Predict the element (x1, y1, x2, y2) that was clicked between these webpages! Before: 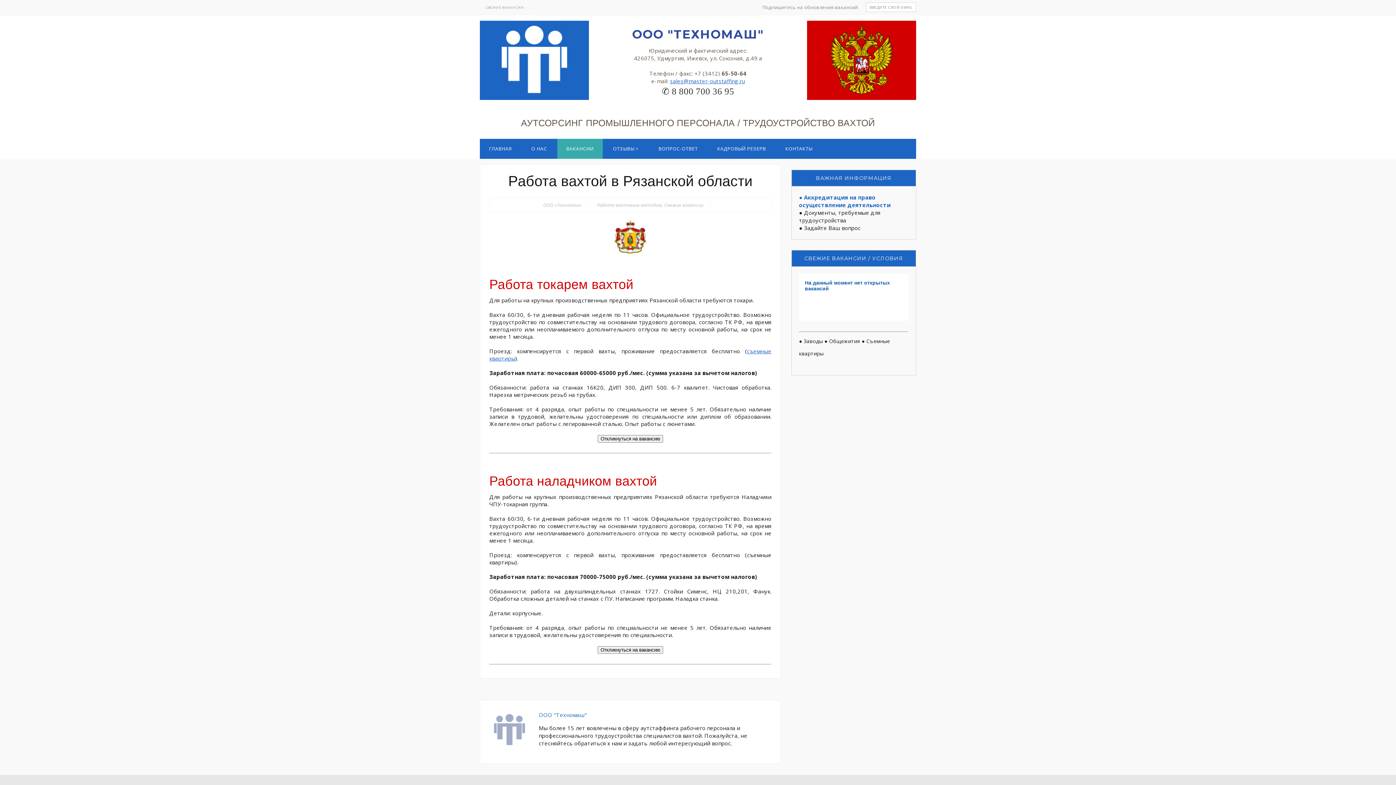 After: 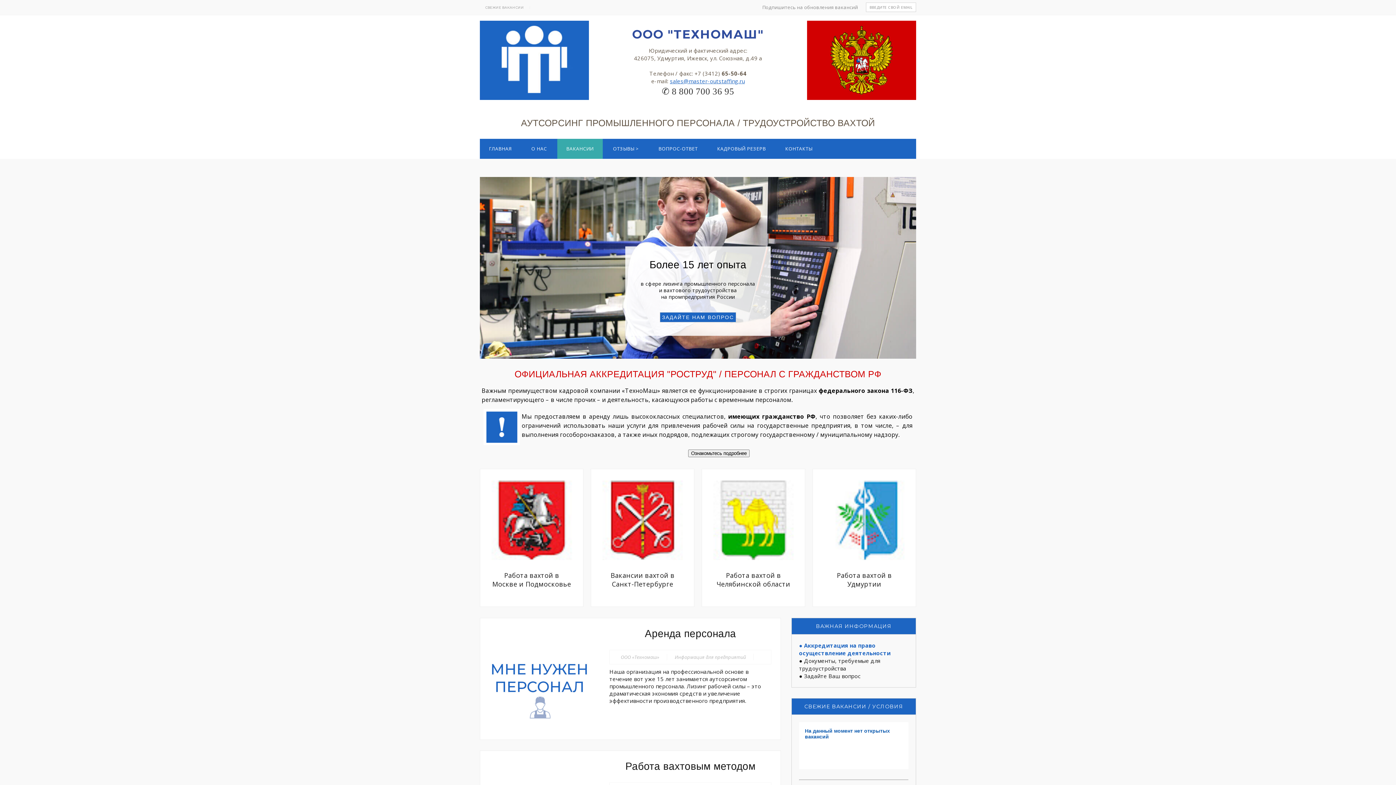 Action: bbox: (480, 138, 521, 158) label: ГЛАВНАЯ